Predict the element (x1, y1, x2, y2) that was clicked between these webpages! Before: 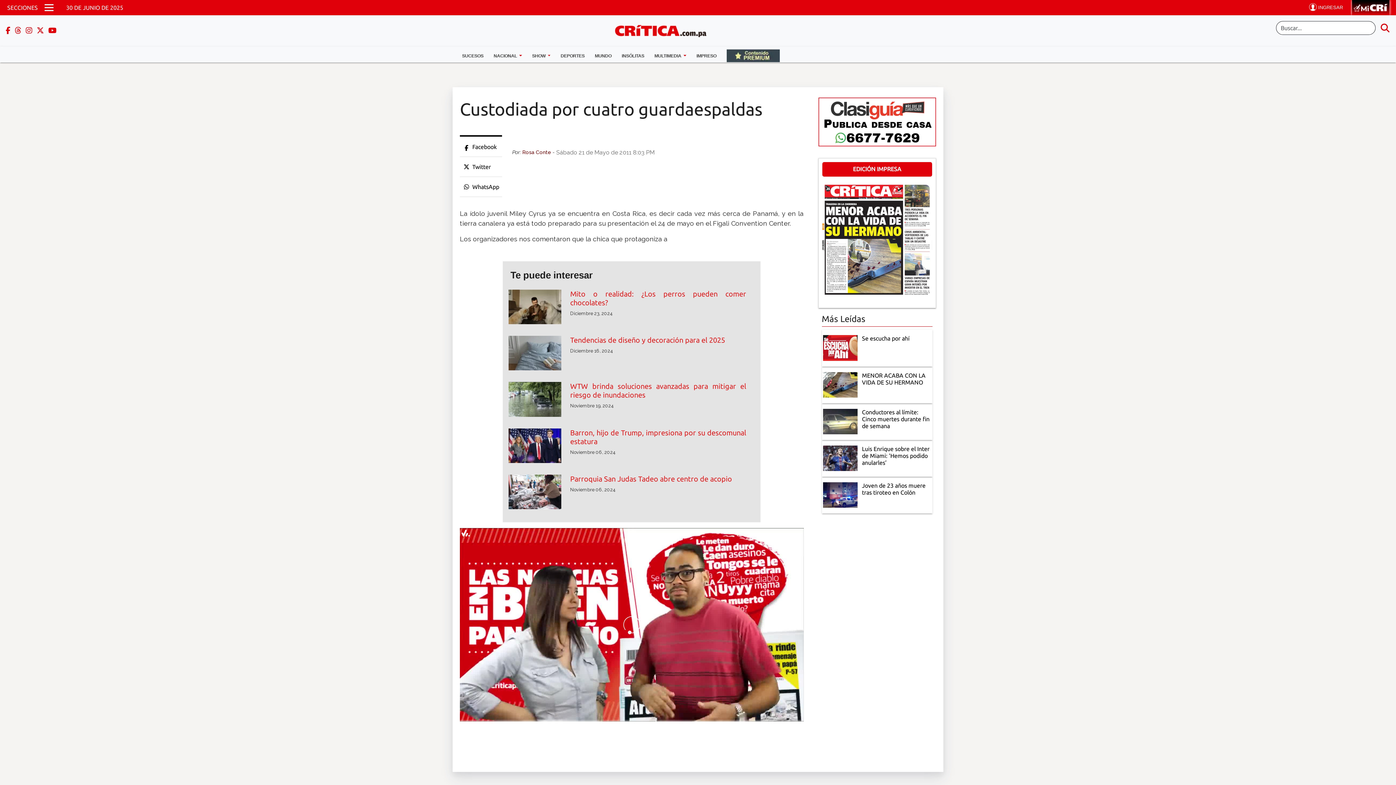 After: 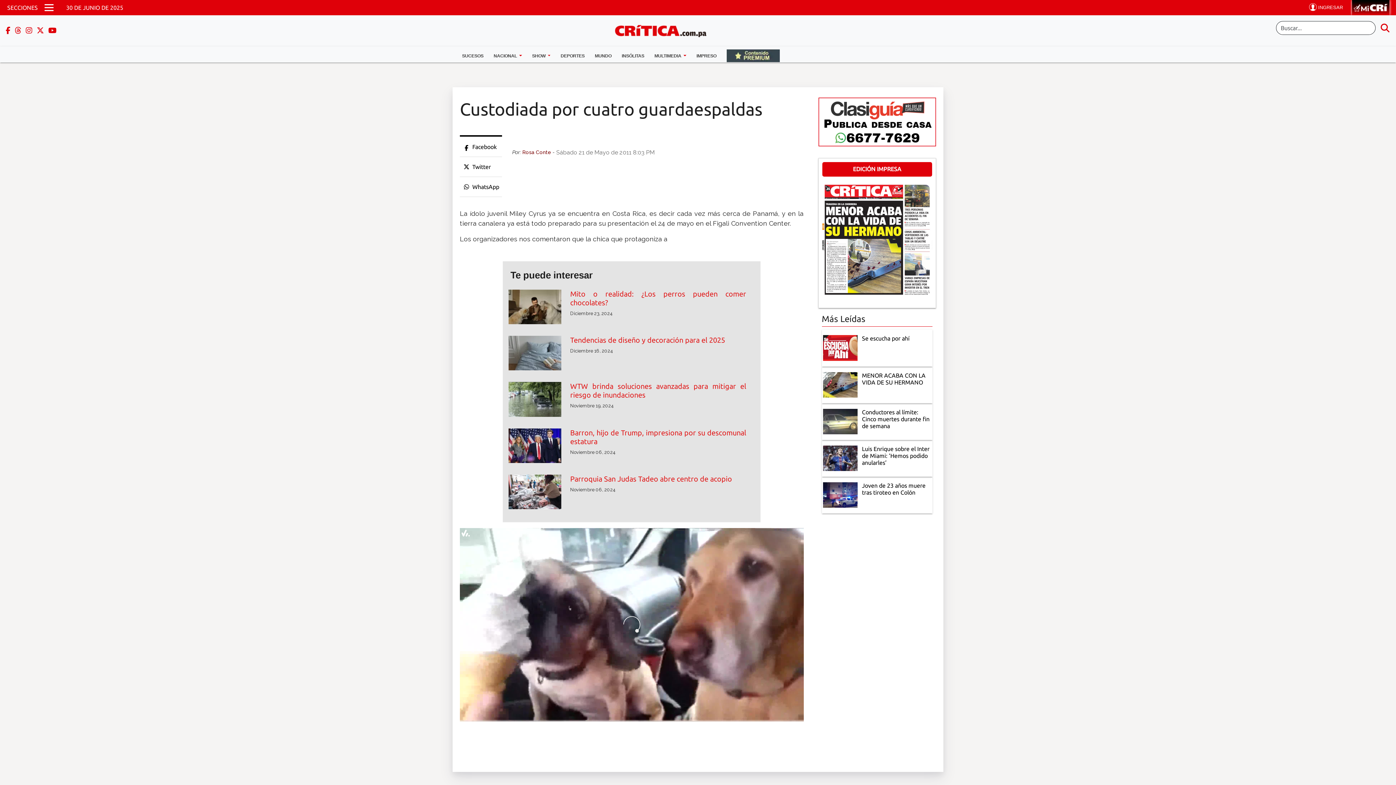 Action: bbox: (35, 27, 45, 34)